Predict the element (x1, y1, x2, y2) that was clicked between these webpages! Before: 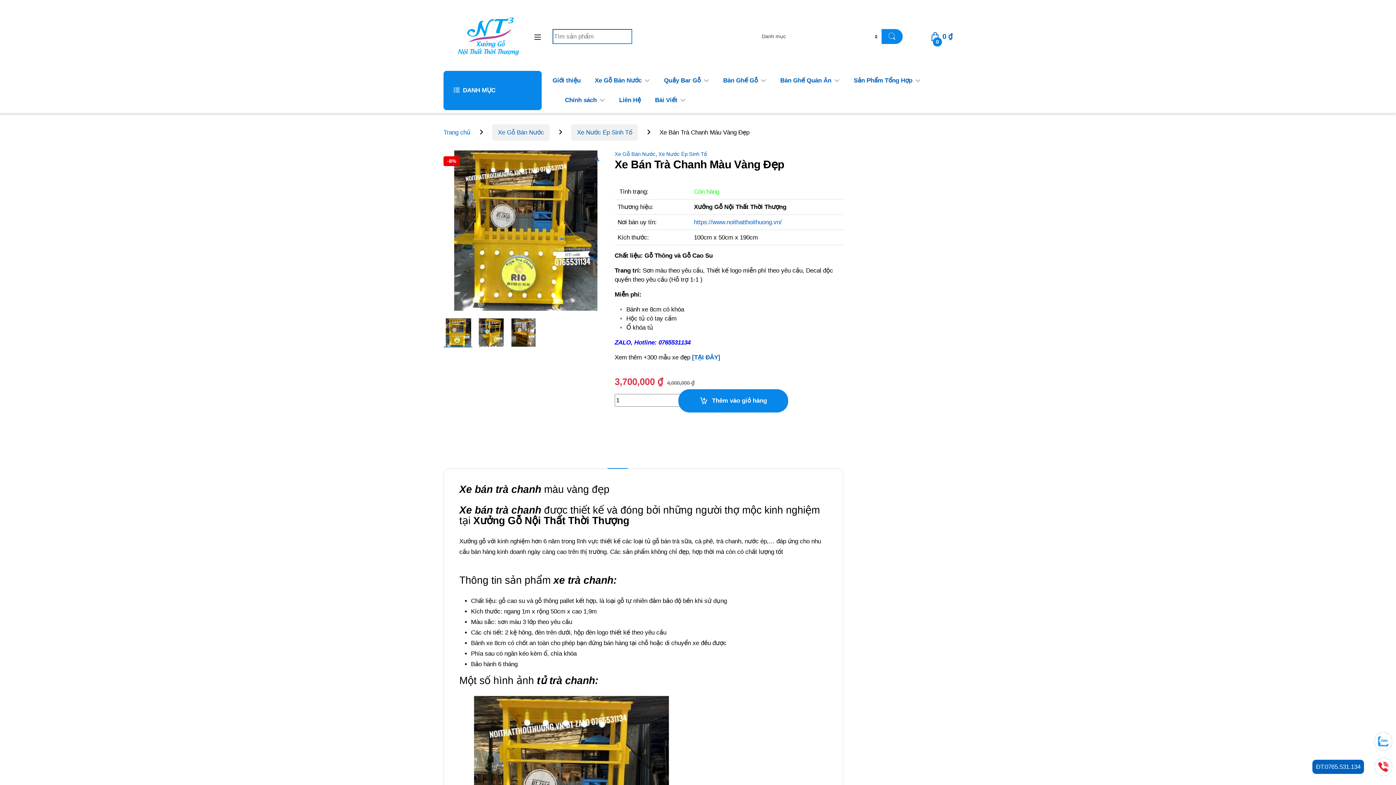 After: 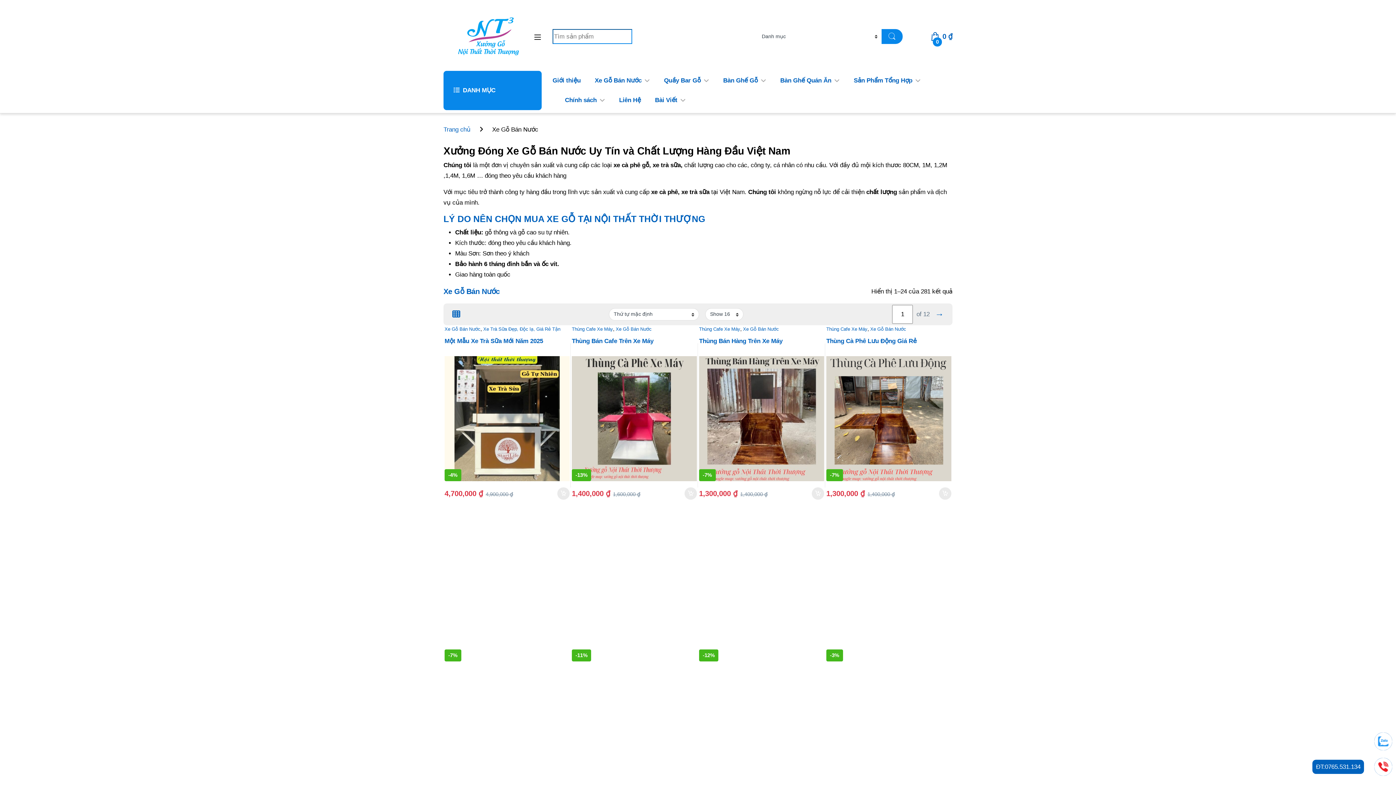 Action: bbox: (614, 151, 655, 157) label: Xe Gỗ Bán Nước